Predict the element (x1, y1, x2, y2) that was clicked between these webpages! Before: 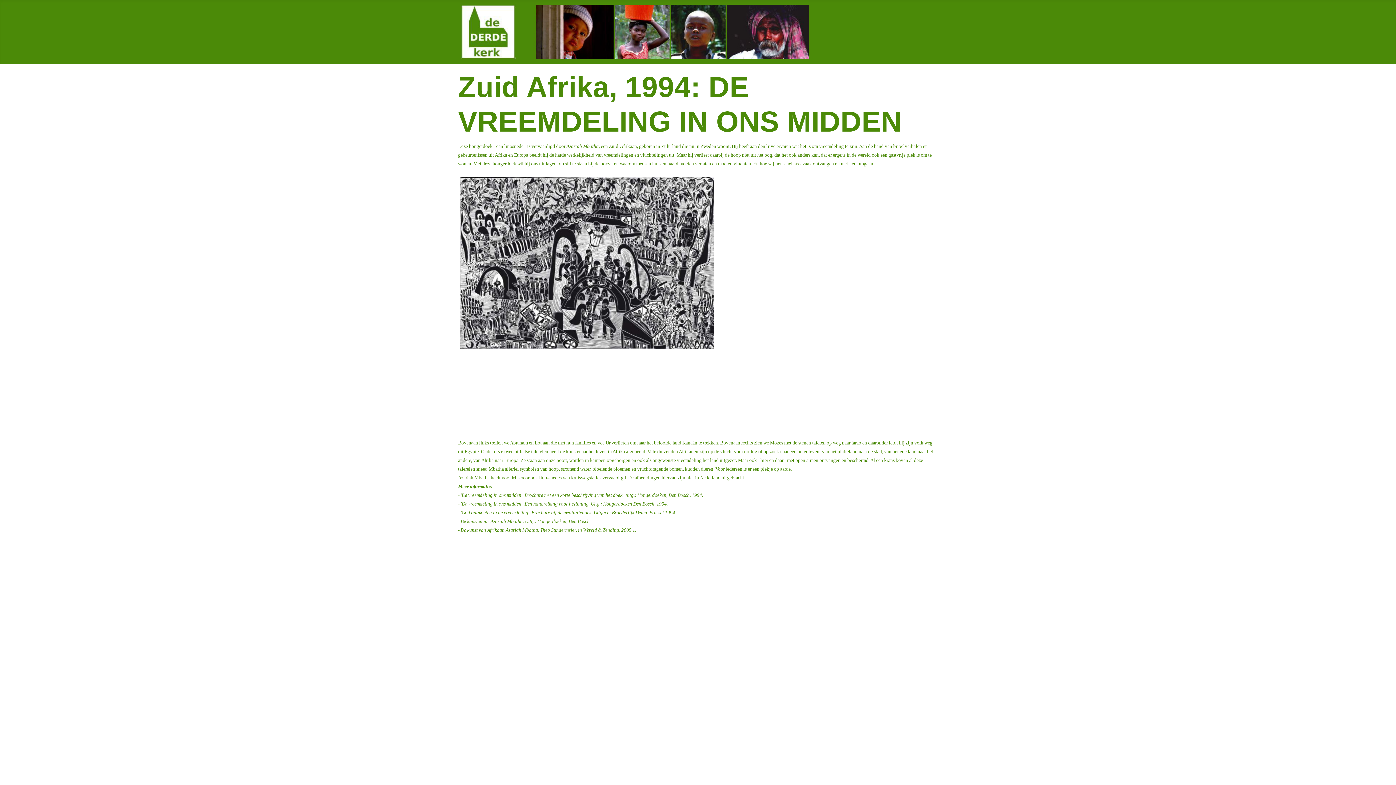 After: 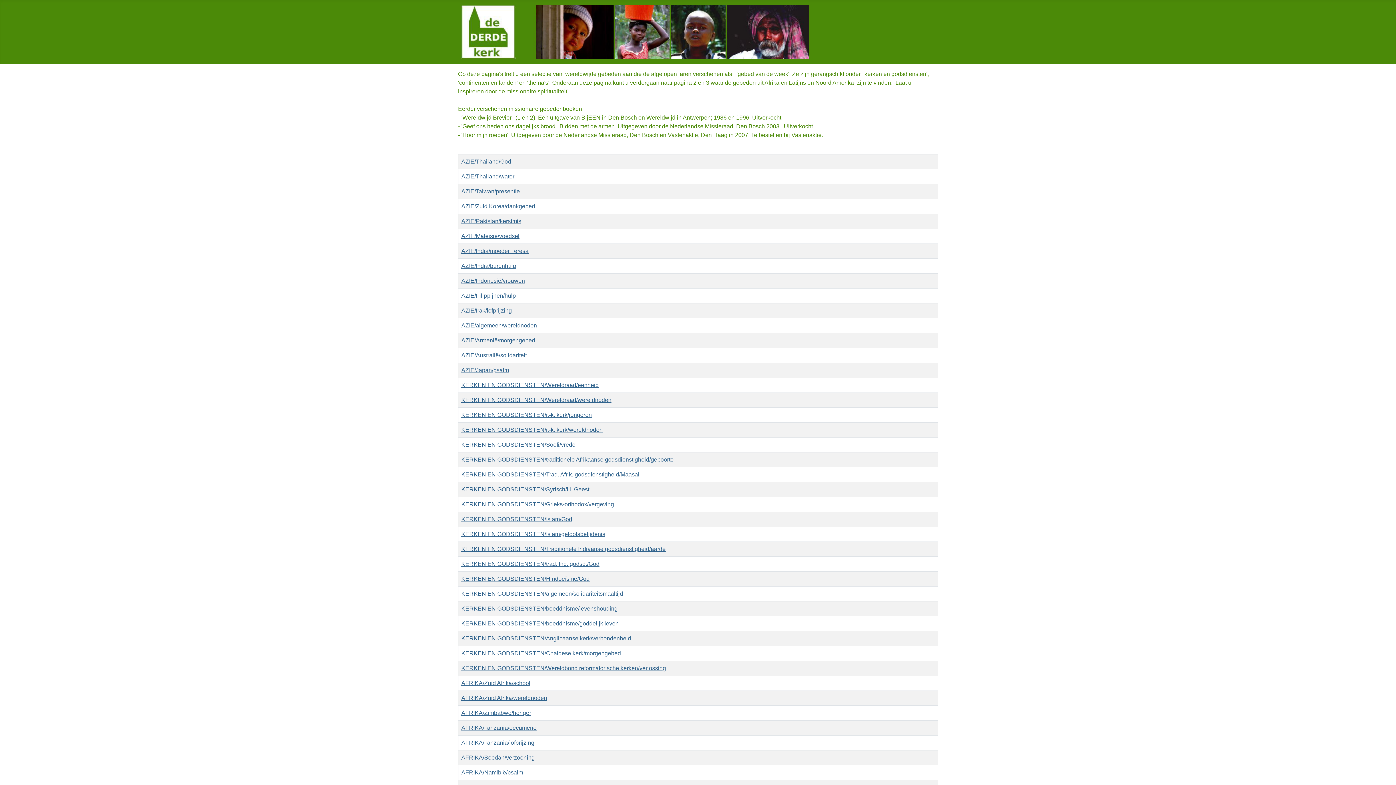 Action: bbox: (461, 24, 824, 37)